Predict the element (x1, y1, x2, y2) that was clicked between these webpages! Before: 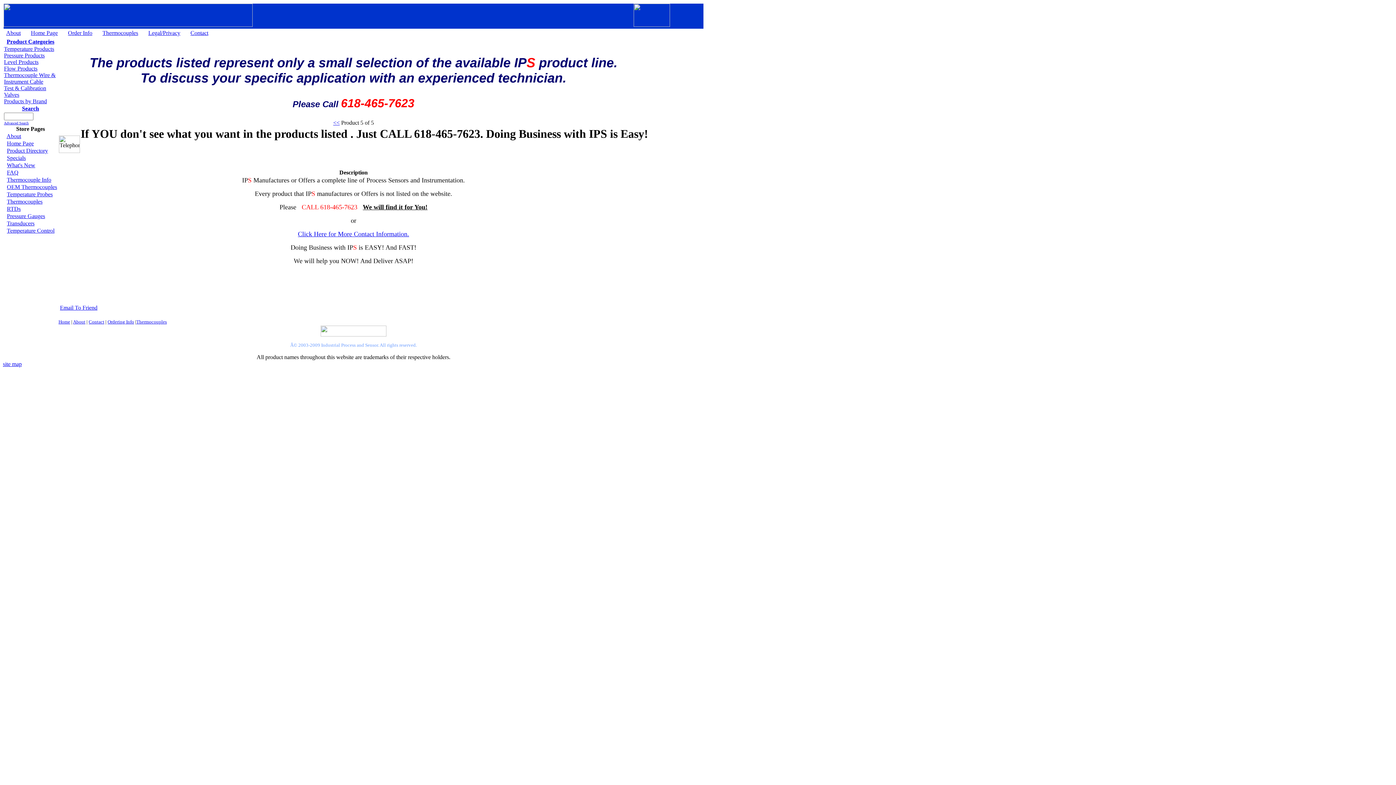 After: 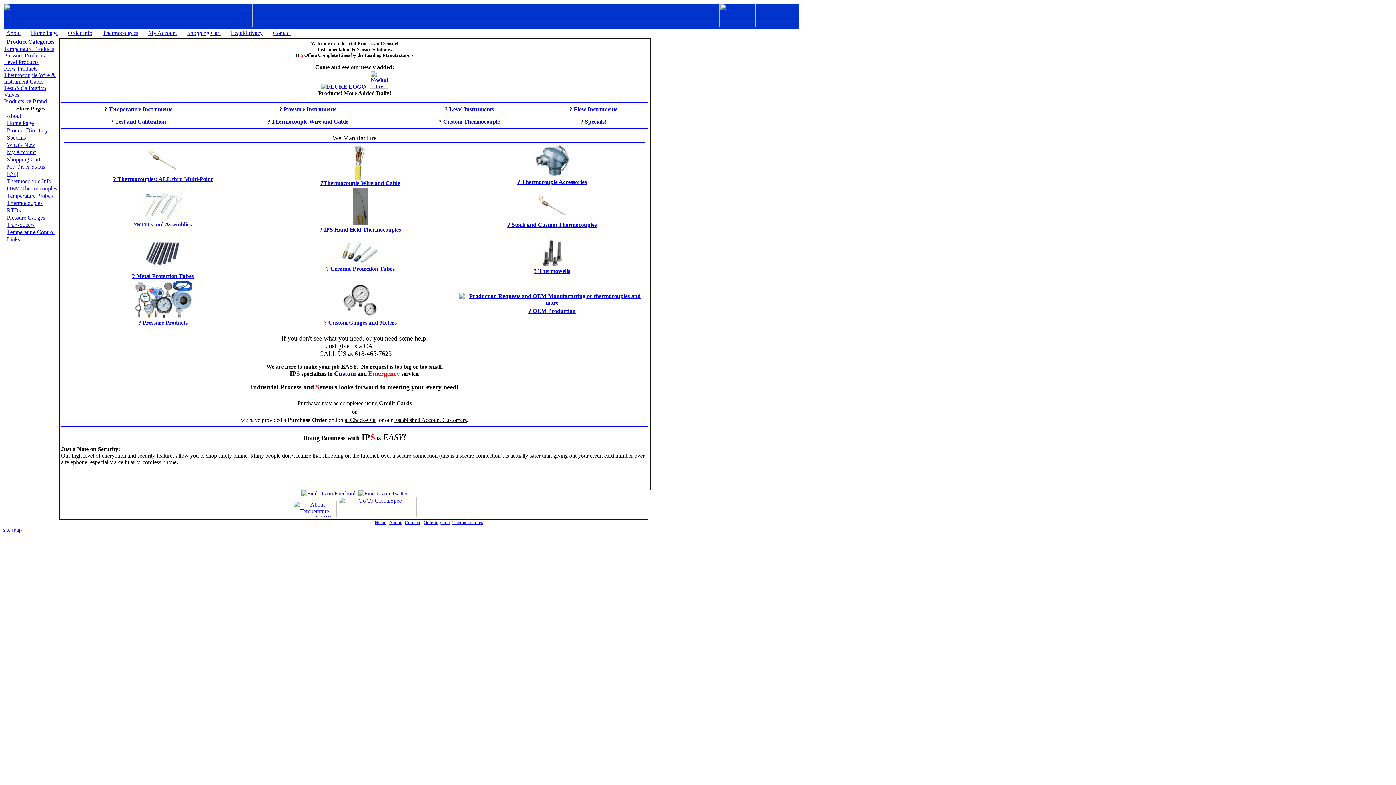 Action: label: Home Page bbox: (6, 140, 33, 146)